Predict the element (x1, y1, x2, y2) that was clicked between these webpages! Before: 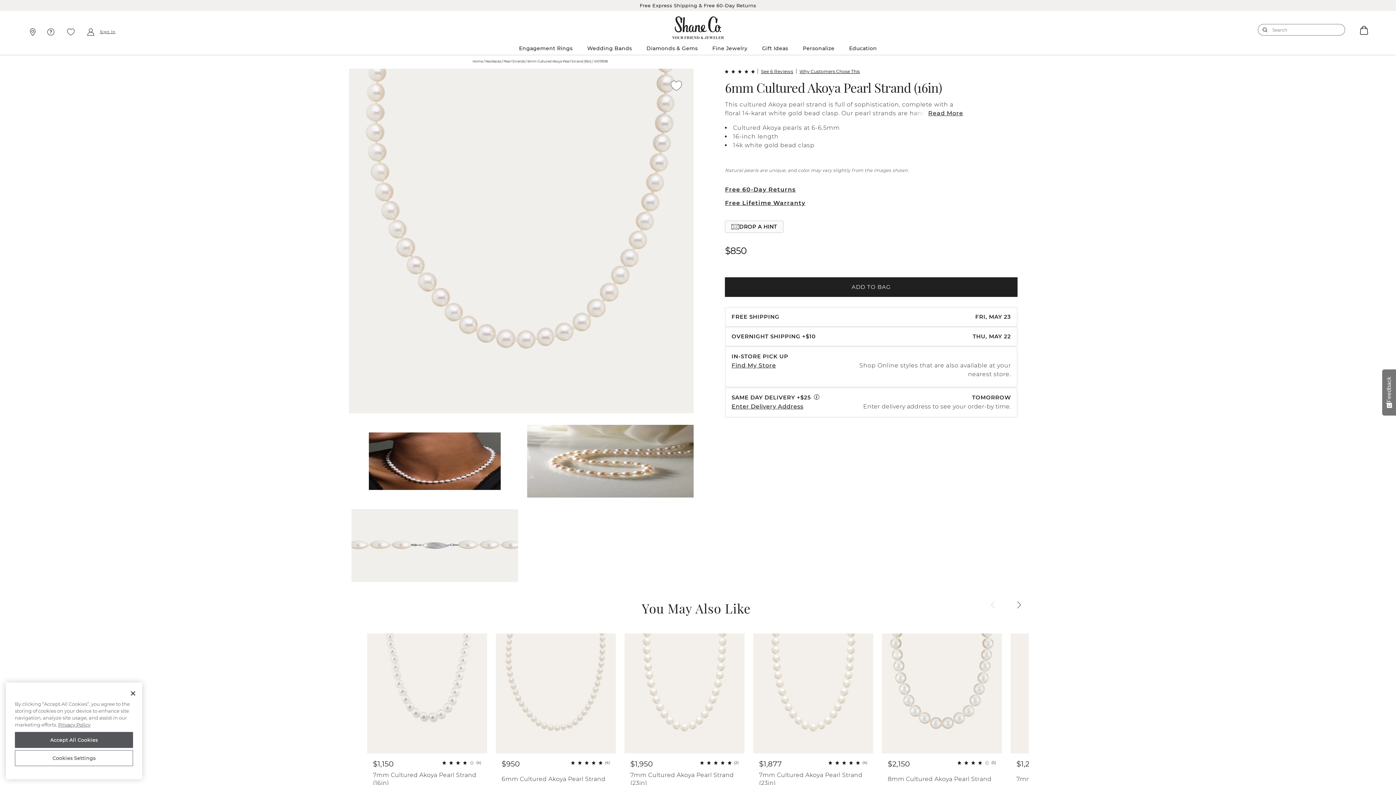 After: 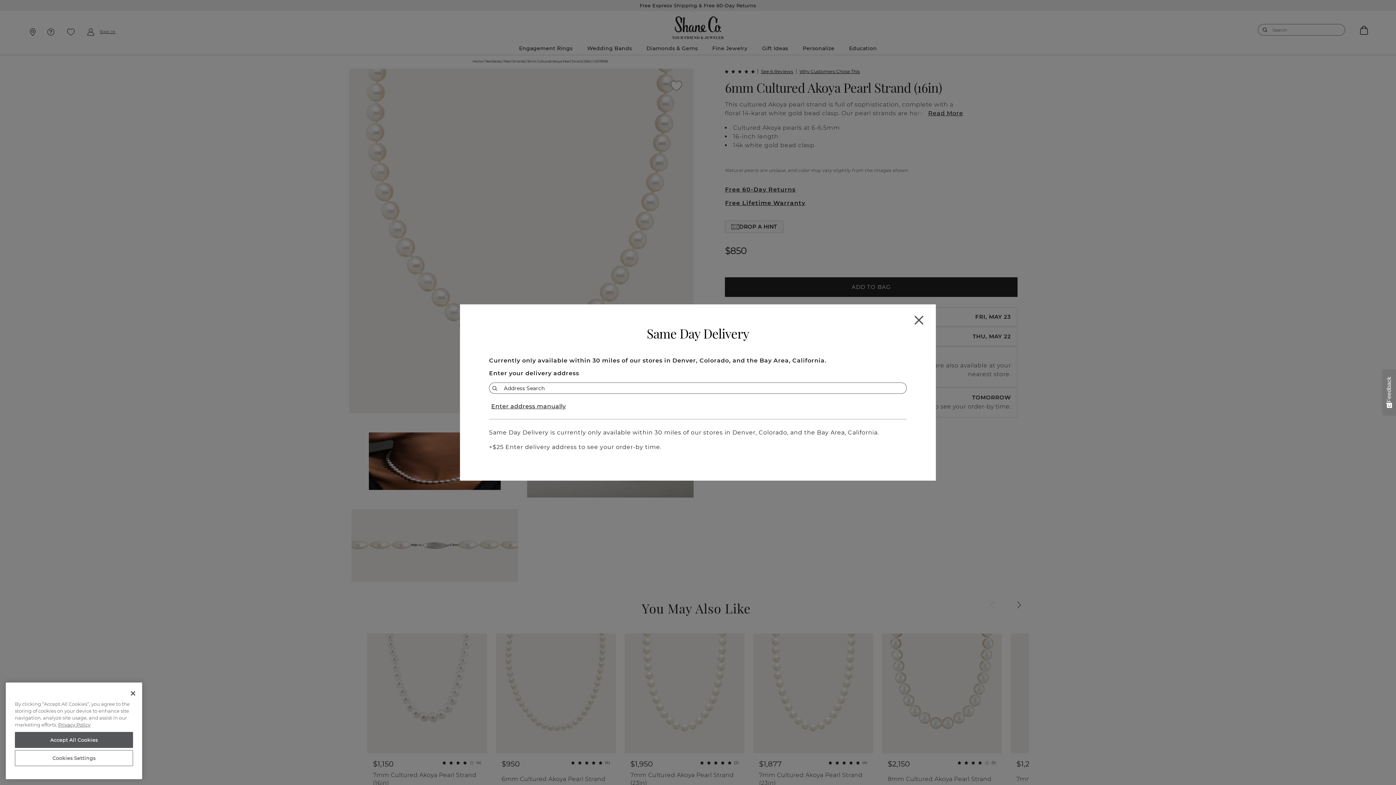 Action: bbox: (731, 403, 803, 410) label: Enter Delivery Address